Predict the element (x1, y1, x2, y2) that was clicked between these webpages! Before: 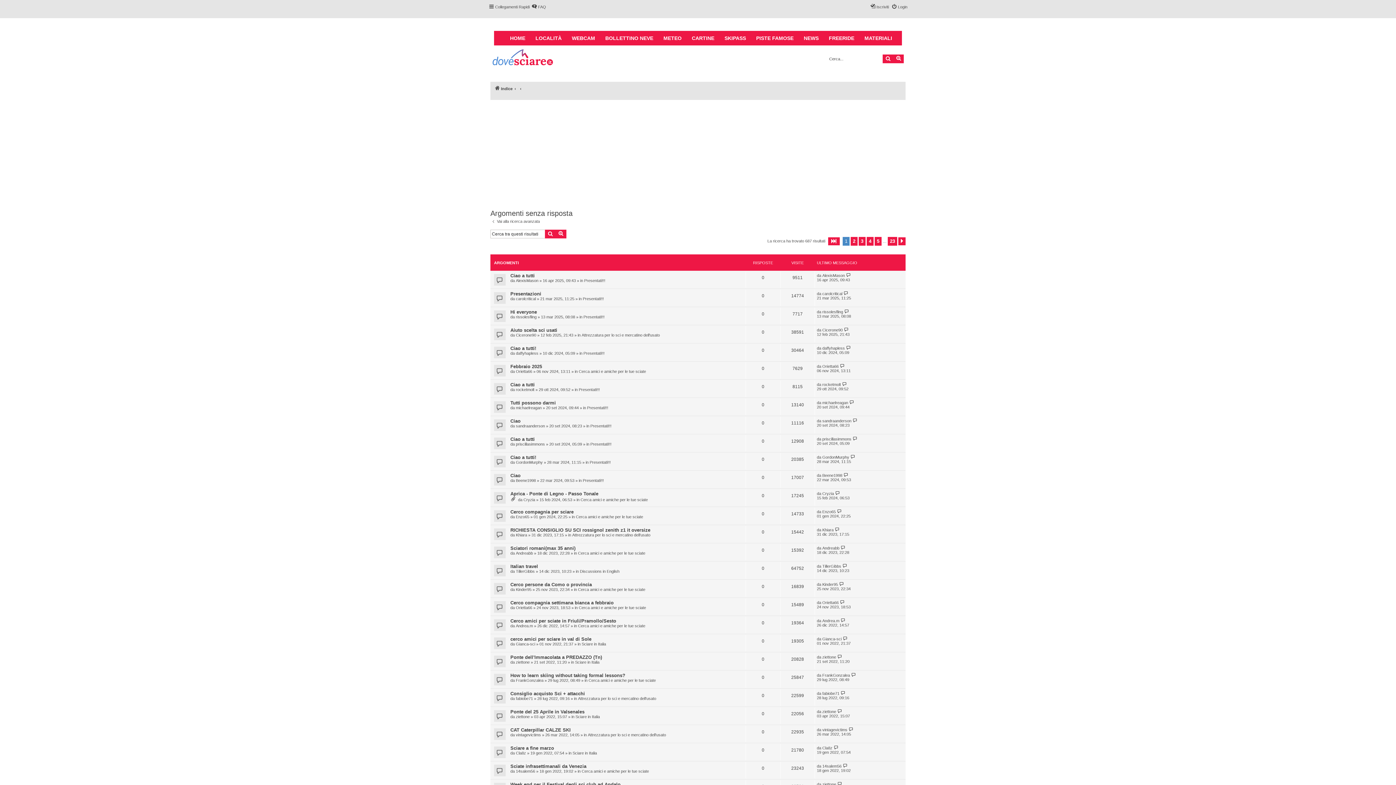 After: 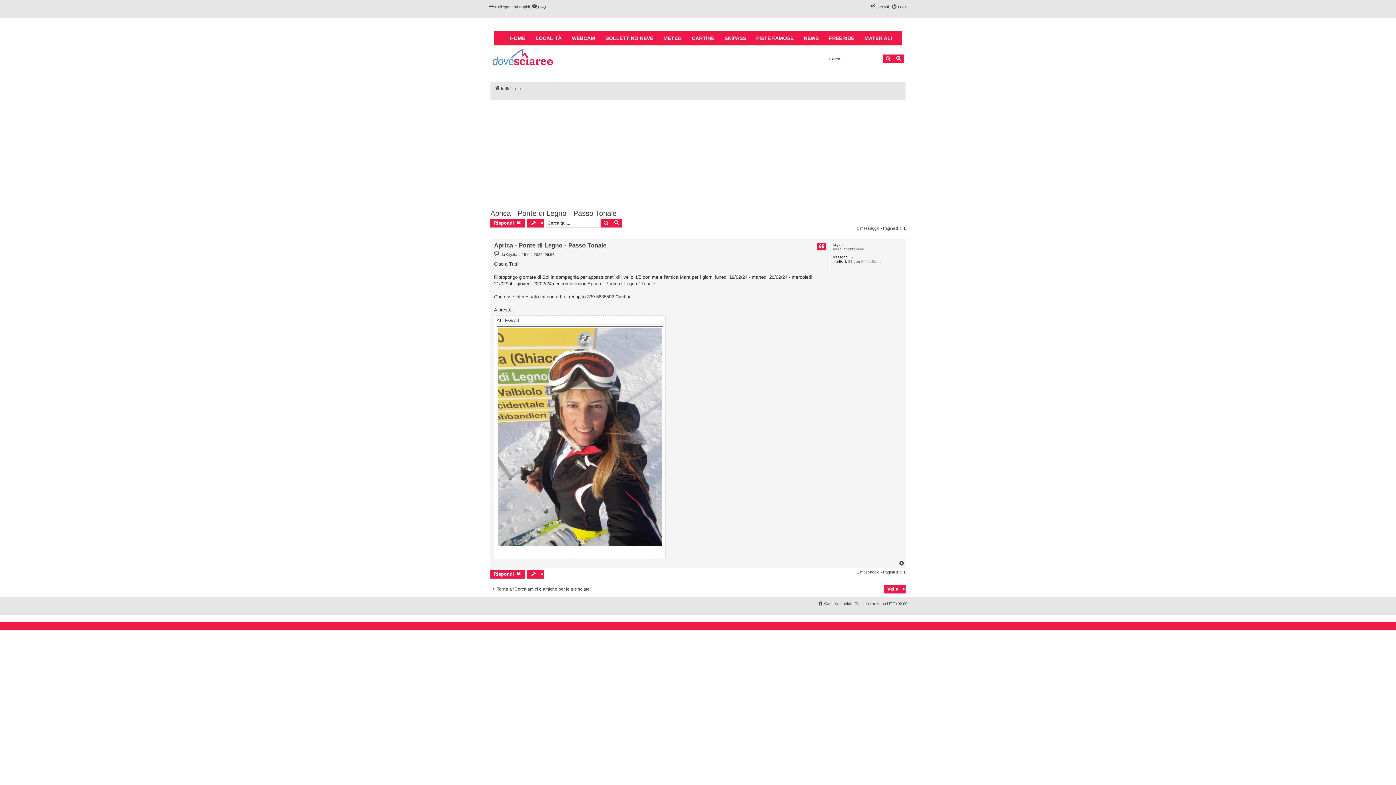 Action: label: Aprica - Ponte di Legno - Passo Tonale bbox: (510, 491, 598, 496)